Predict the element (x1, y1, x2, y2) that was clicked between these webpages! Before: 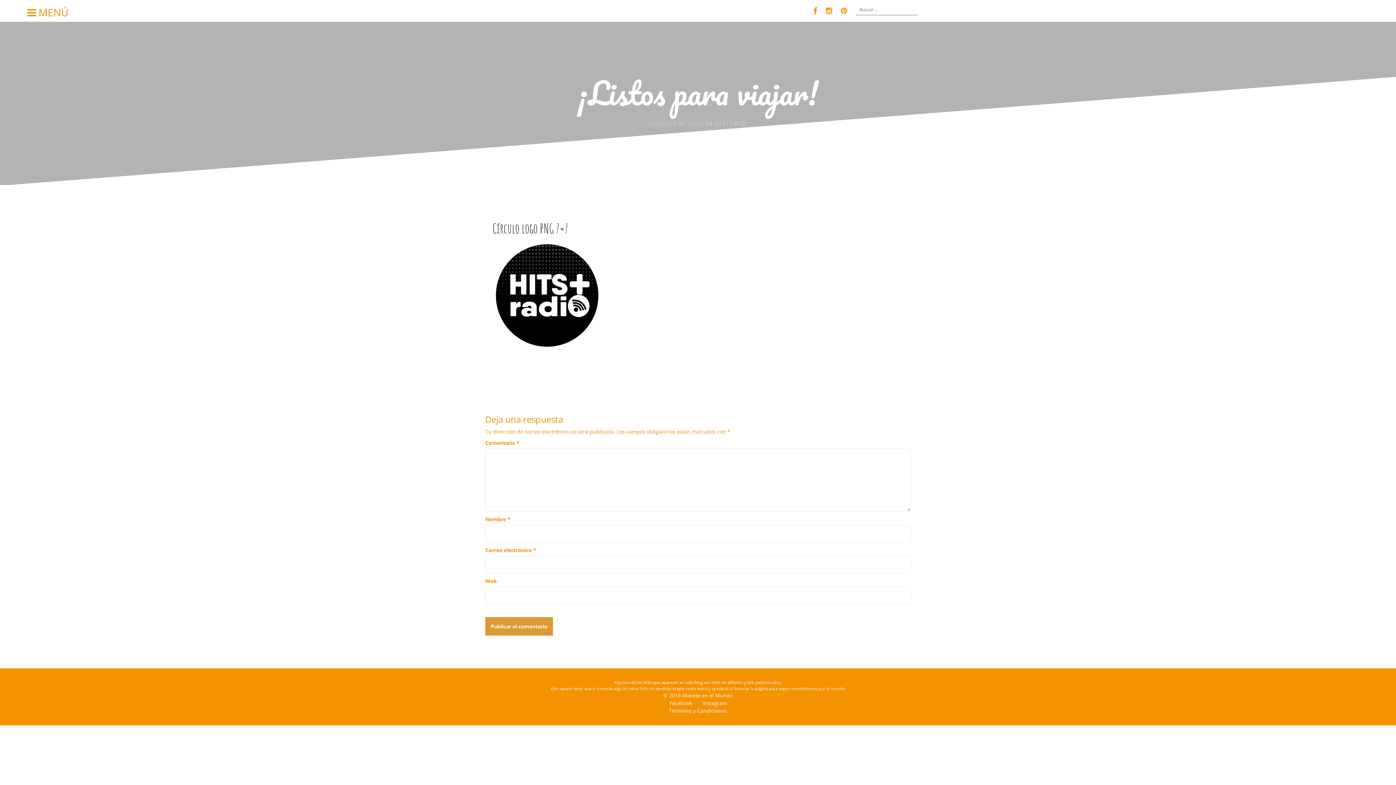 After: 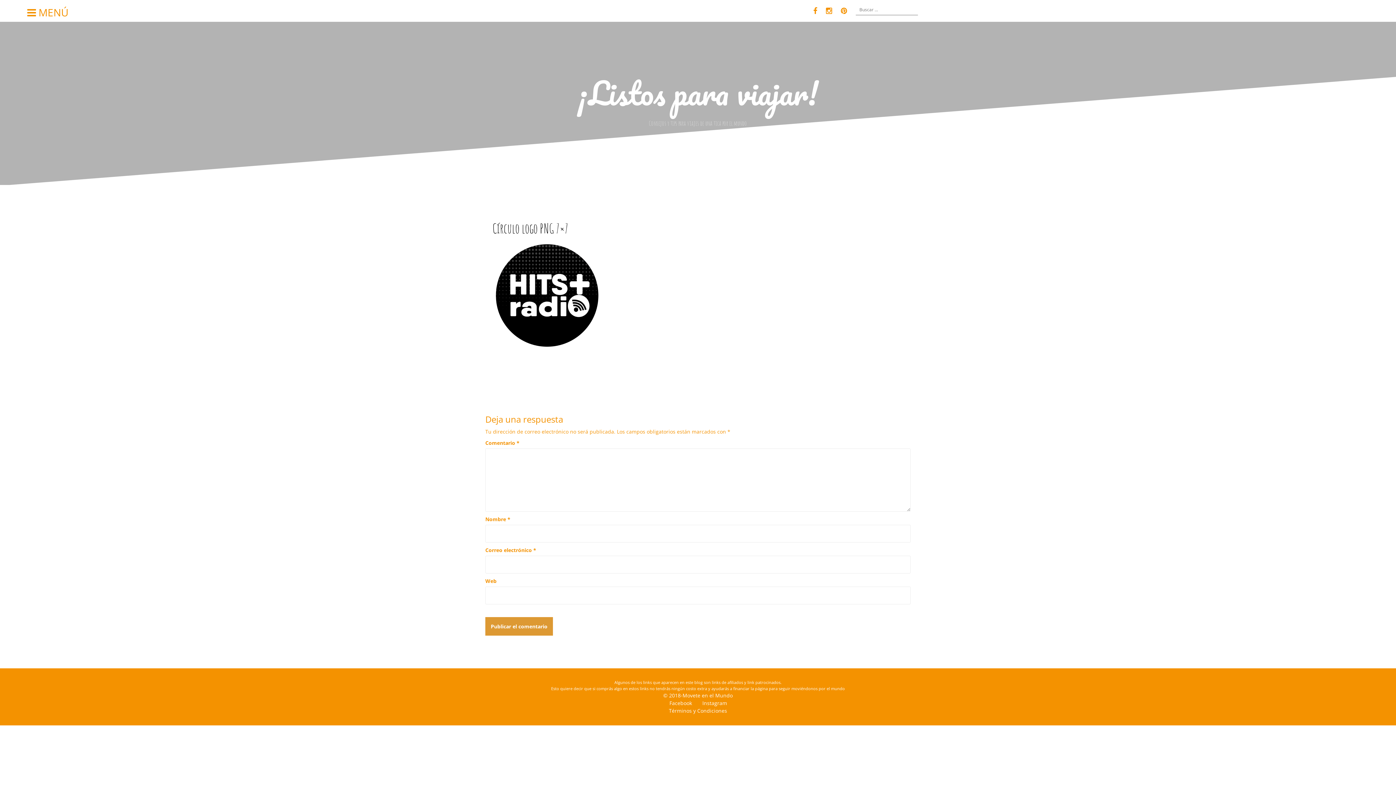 Action: label: Términos y Condiciones bbox: (669, 707, 727, 714)